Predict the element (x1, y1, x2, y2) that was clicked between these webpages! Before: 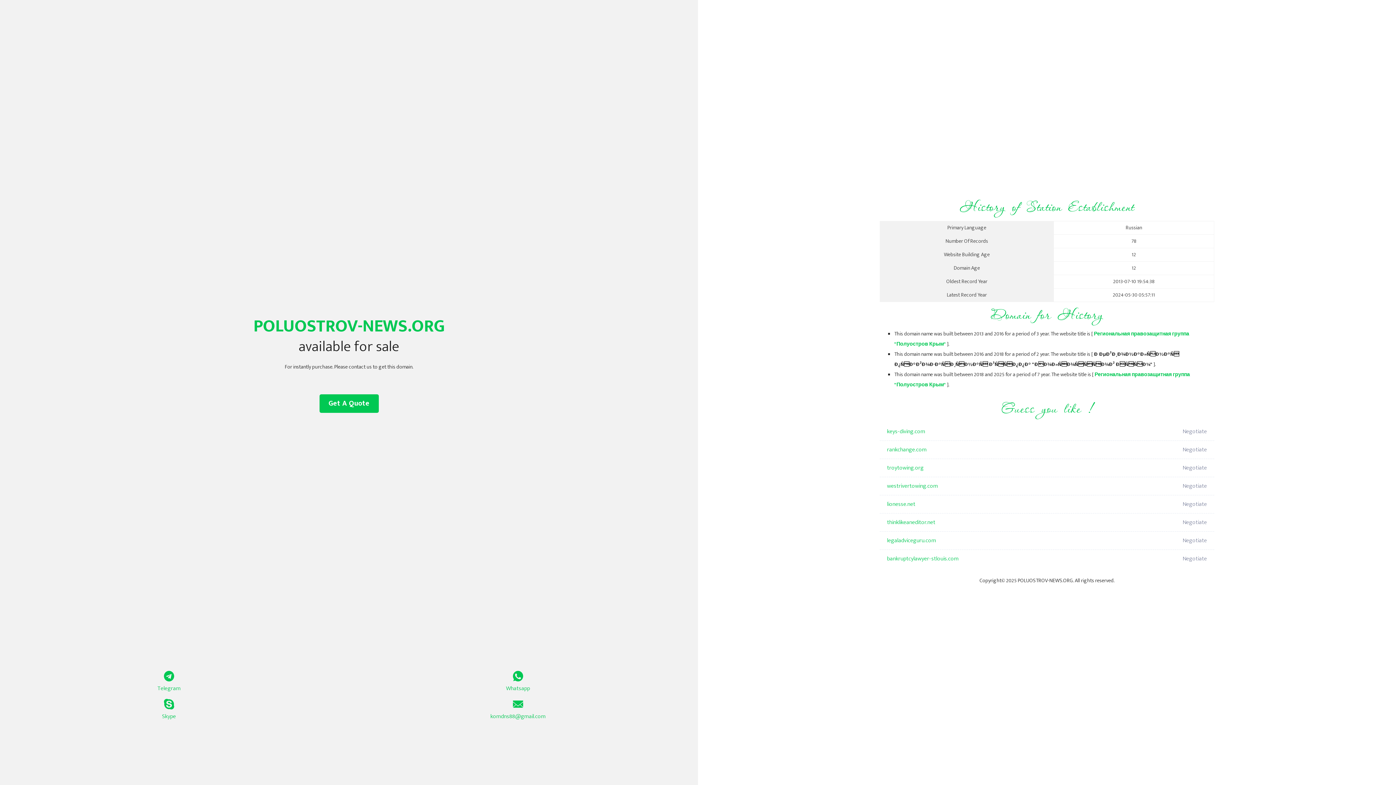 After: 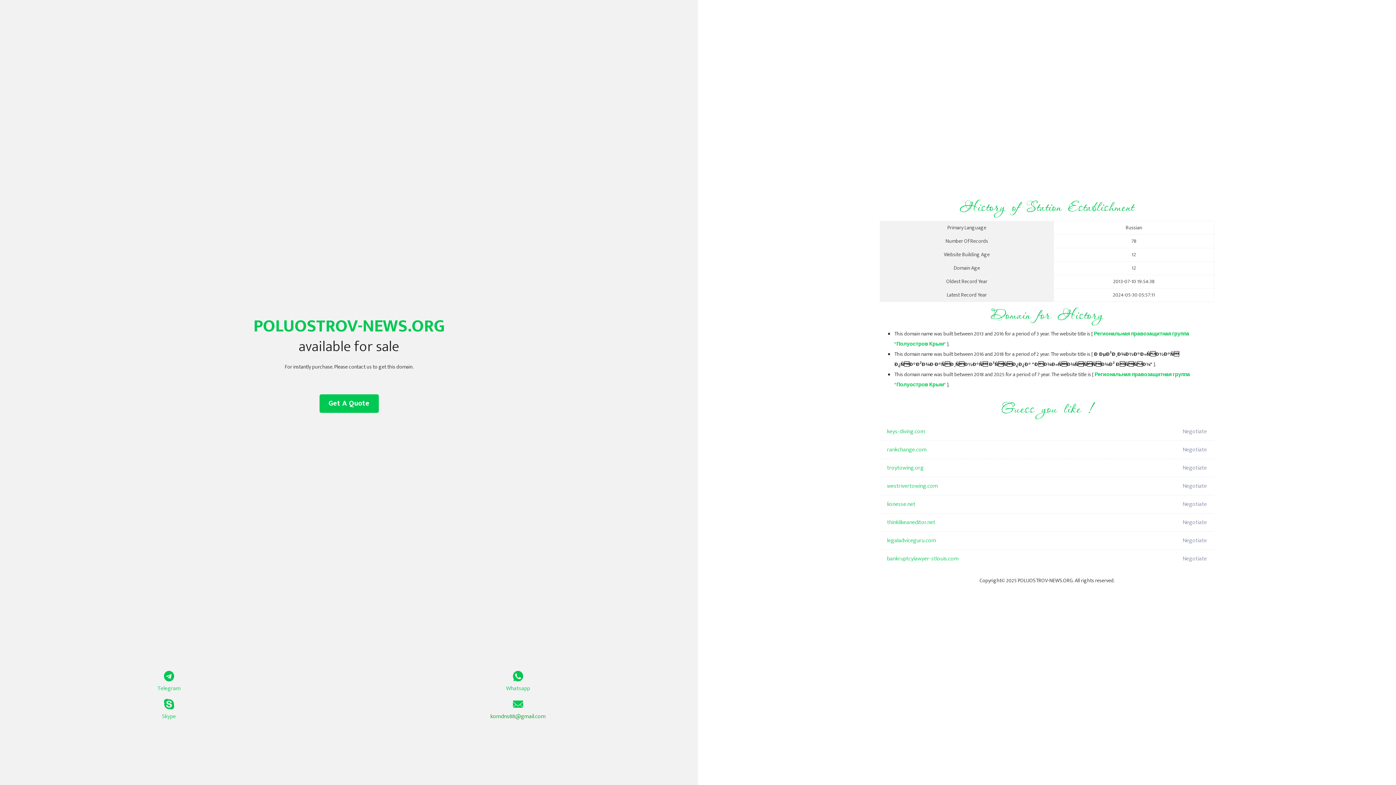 Action: bbox: (349, 699, 687, 721) label: komdns88@gmail.com